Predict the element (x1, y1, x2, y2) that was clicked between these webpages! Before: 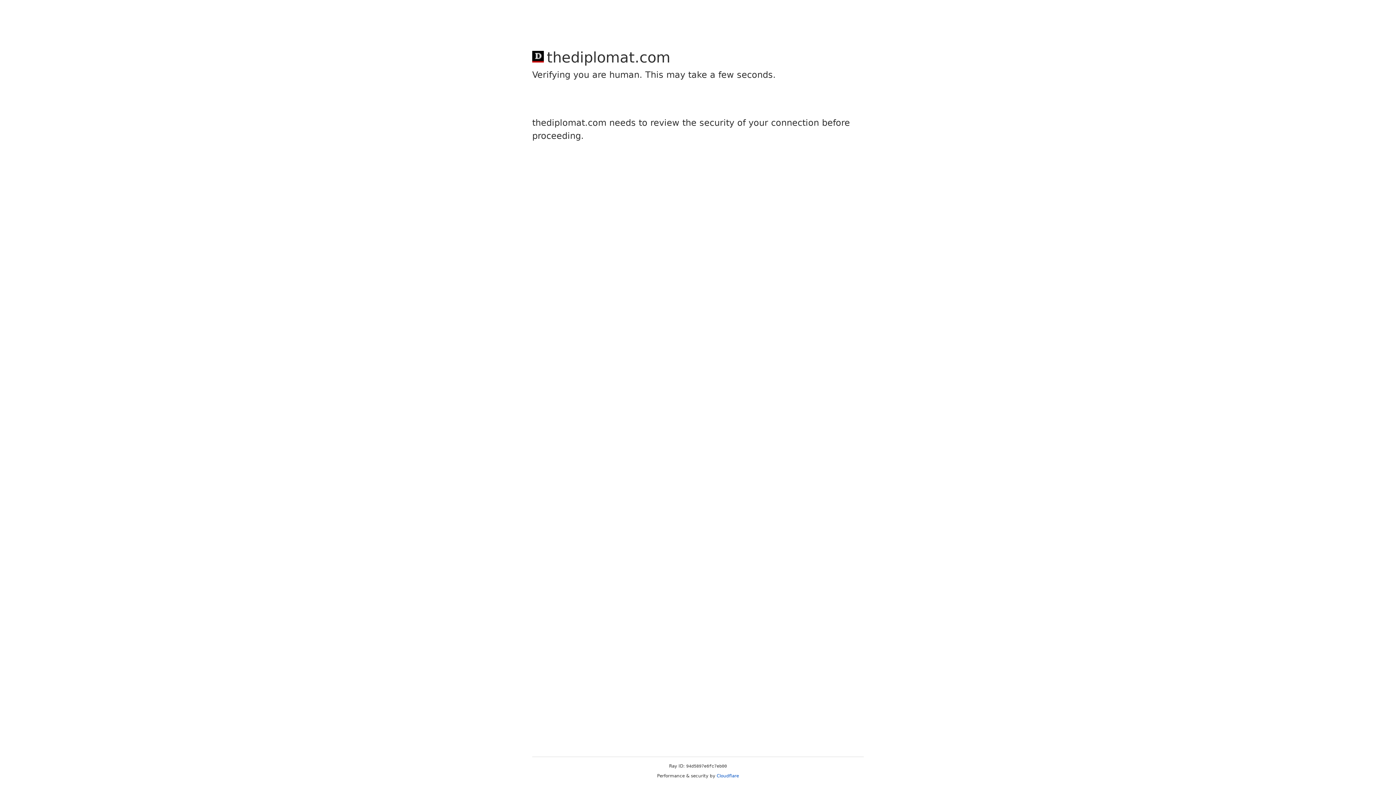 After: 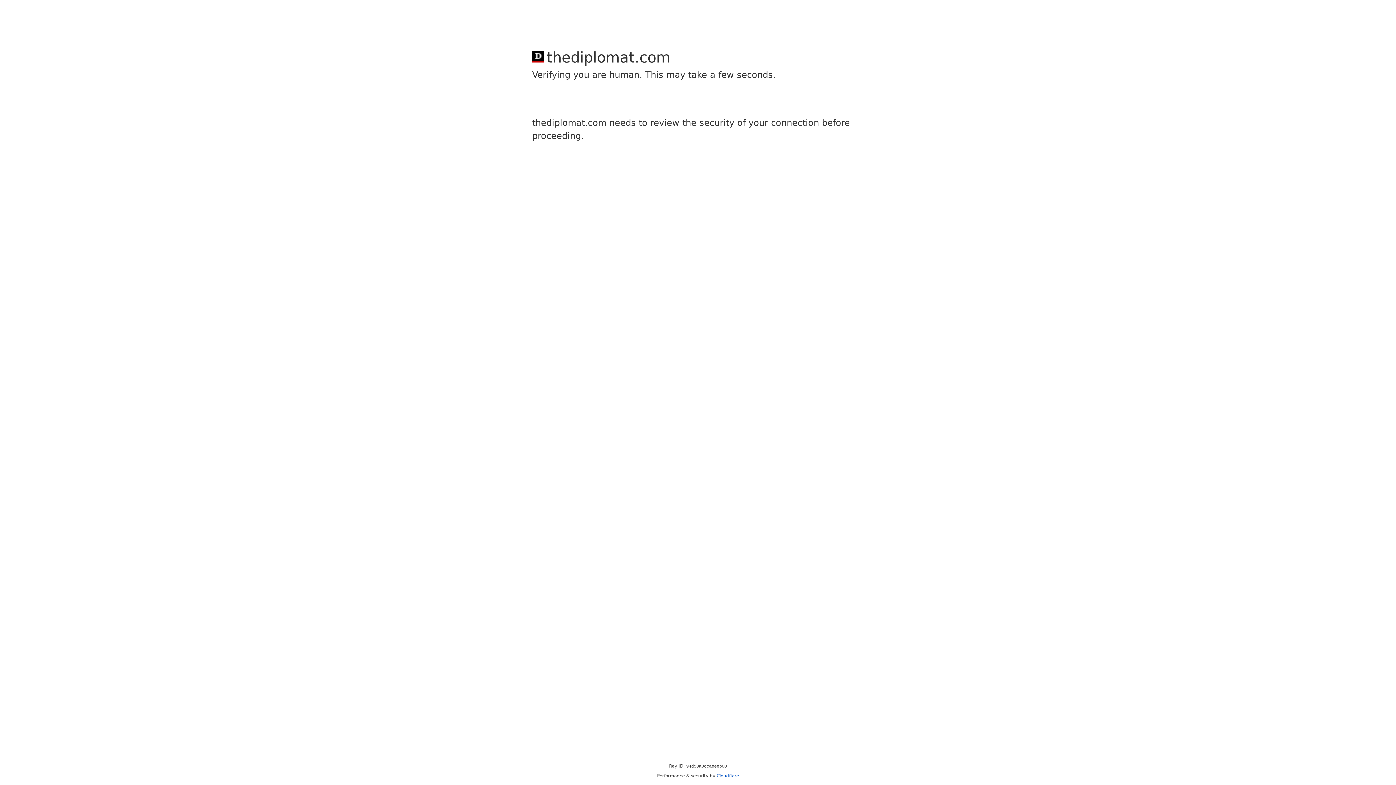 Action: label: Cloudflare bbox: (716, 773, 739, 778)